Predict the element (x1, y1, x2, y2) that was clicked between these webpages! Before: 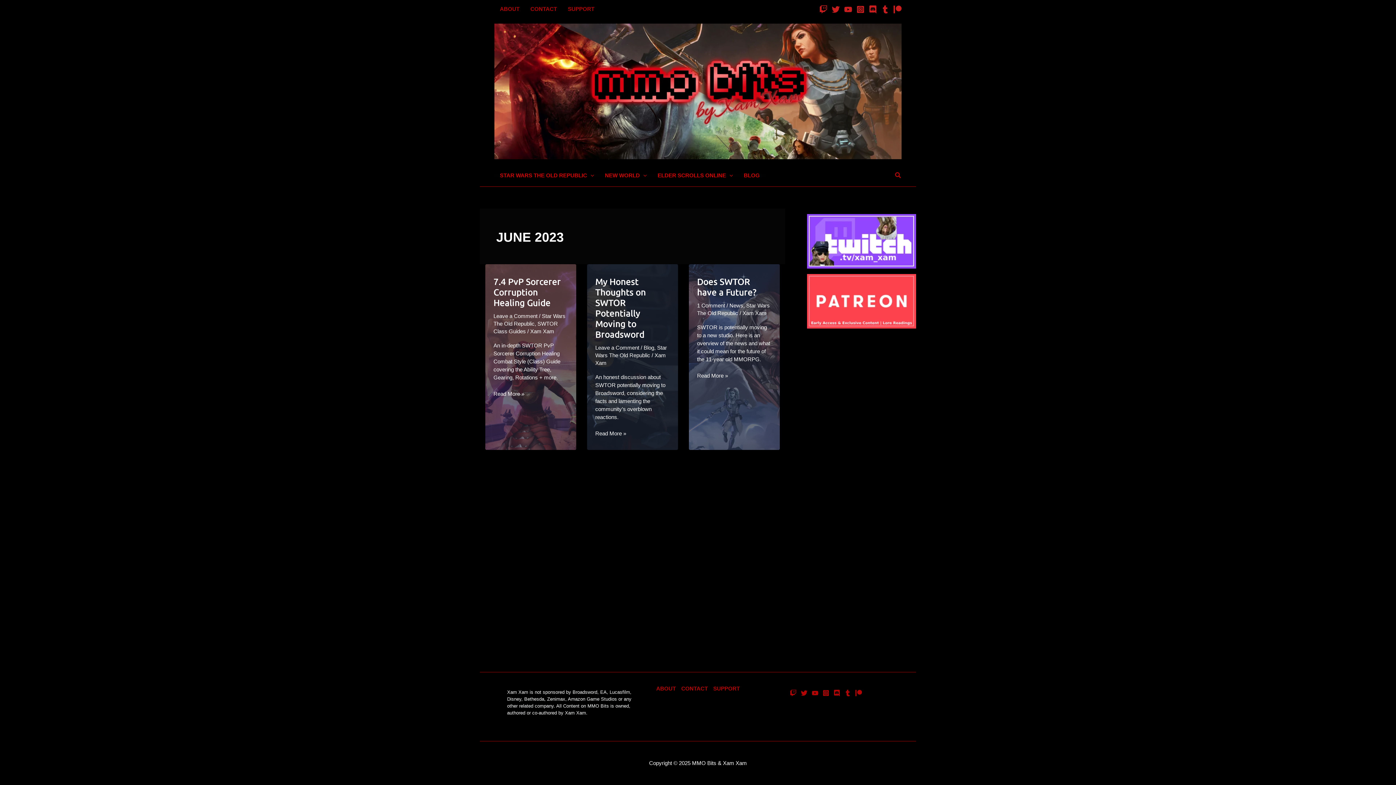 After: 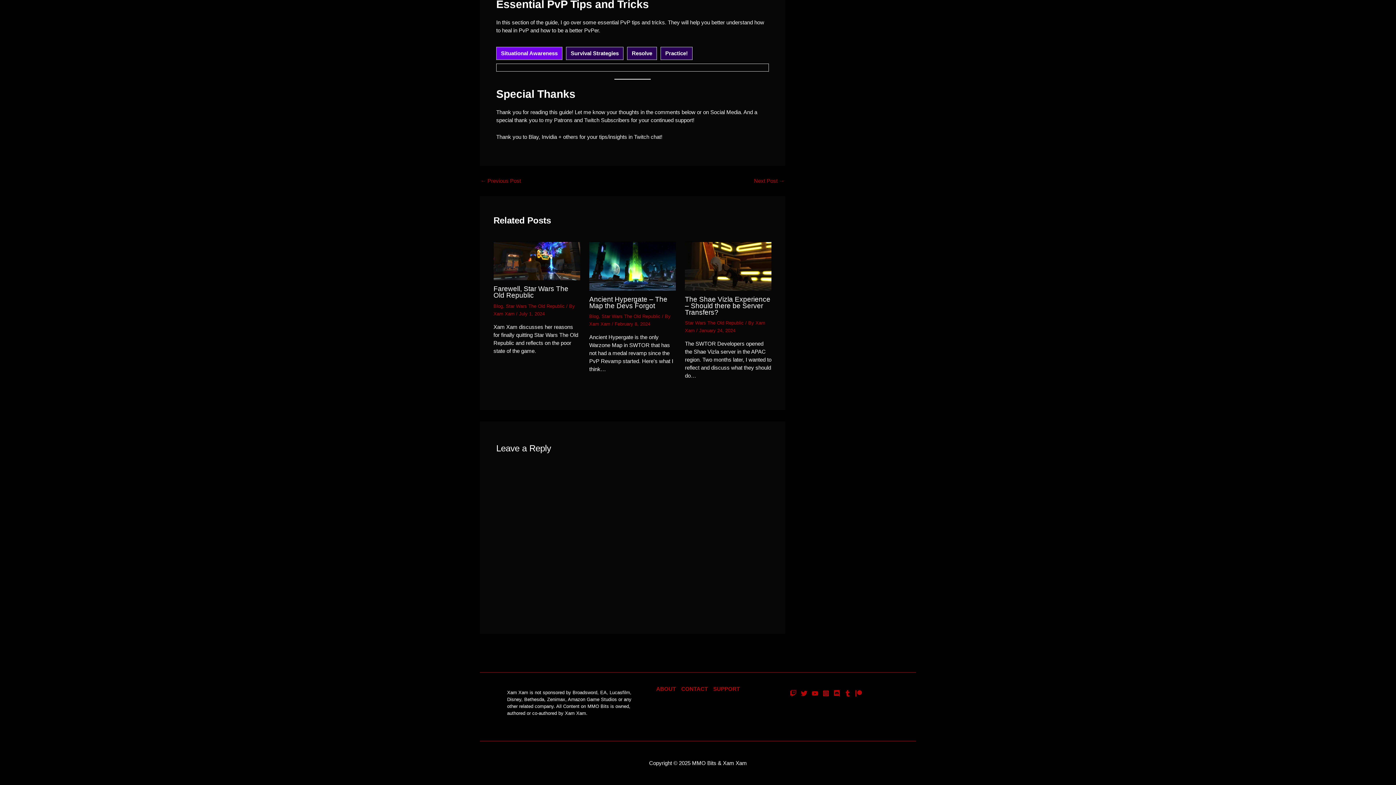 Action: bbox: (493, 313, 537, 319) label: Leave a Comment